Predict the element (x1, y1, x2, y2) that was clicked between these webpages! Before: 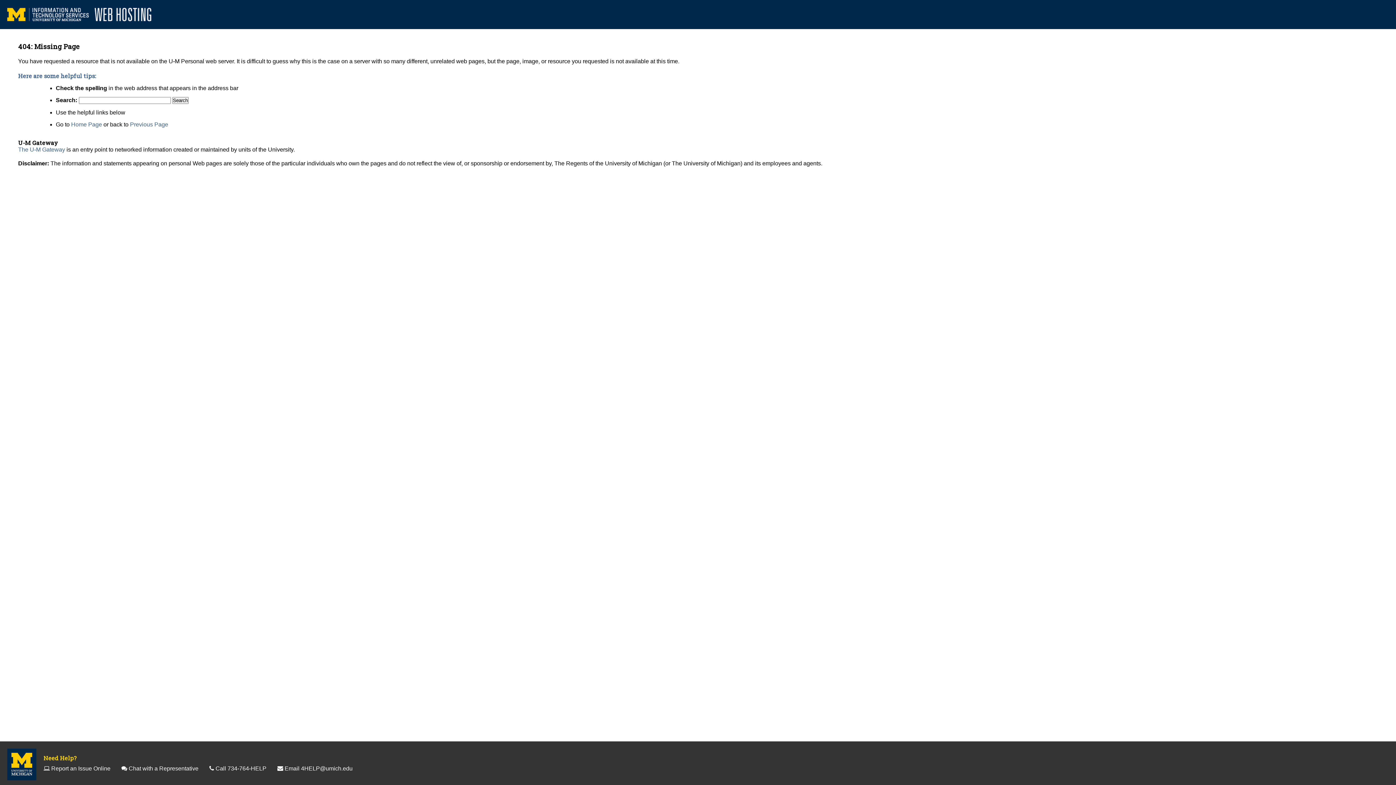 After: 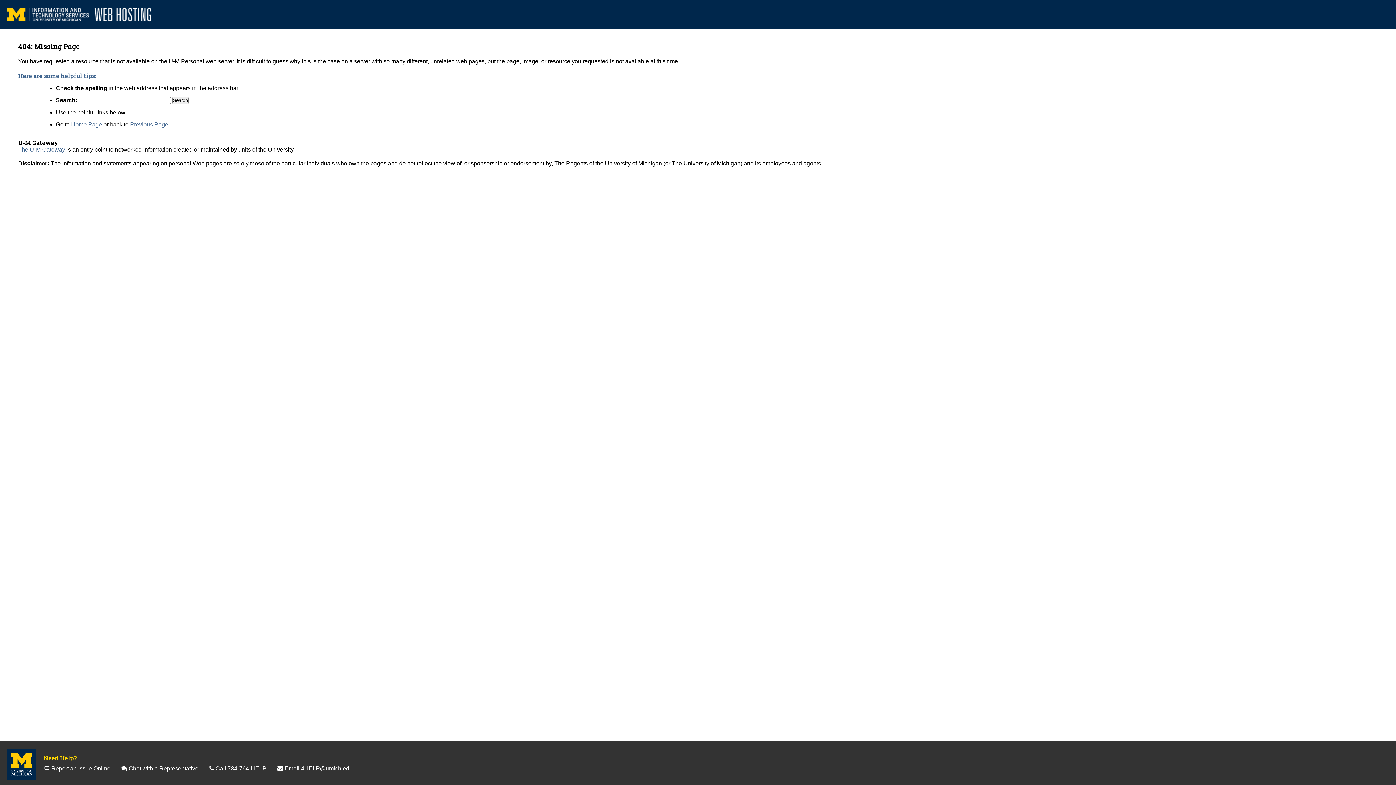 Action: label: Call 734-764-HELP bbox: (215, 765, 266, 772)